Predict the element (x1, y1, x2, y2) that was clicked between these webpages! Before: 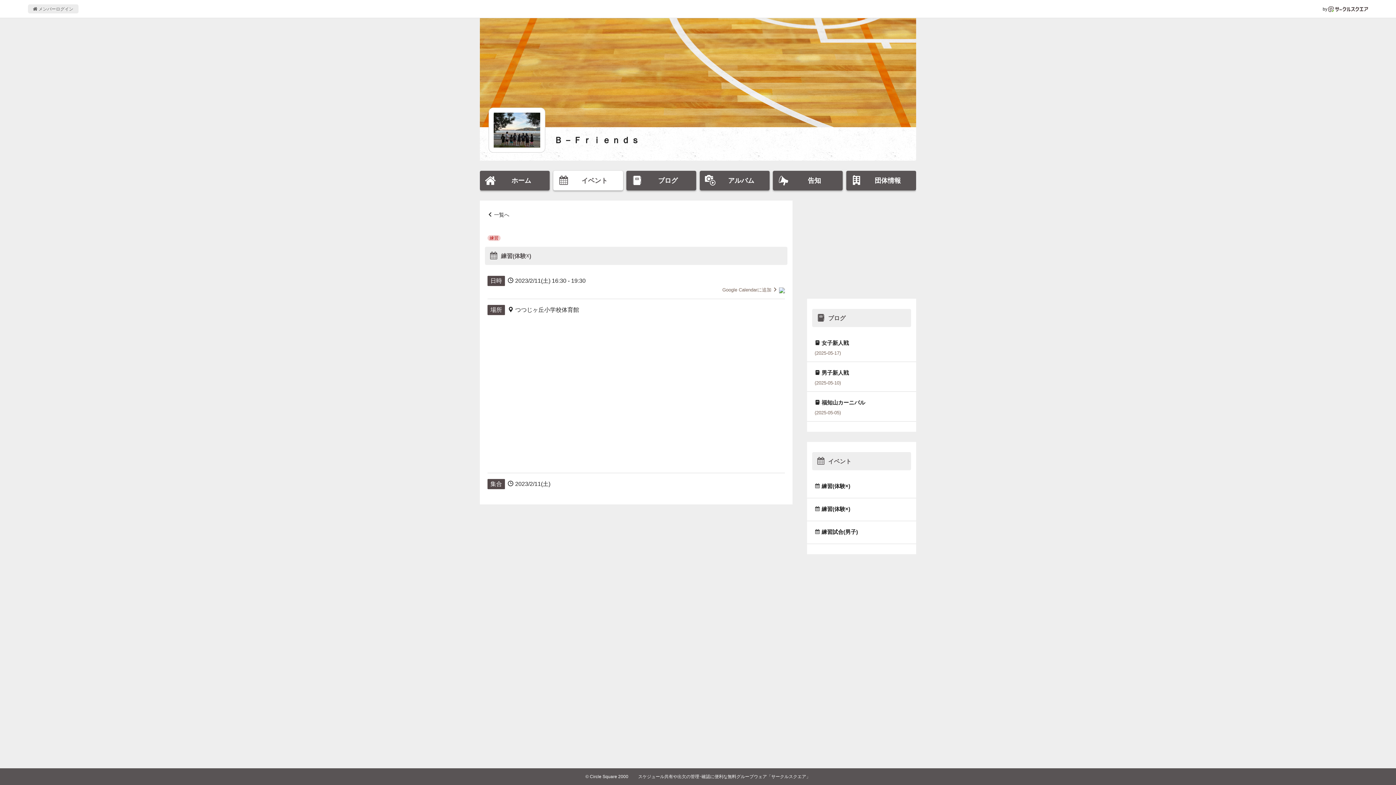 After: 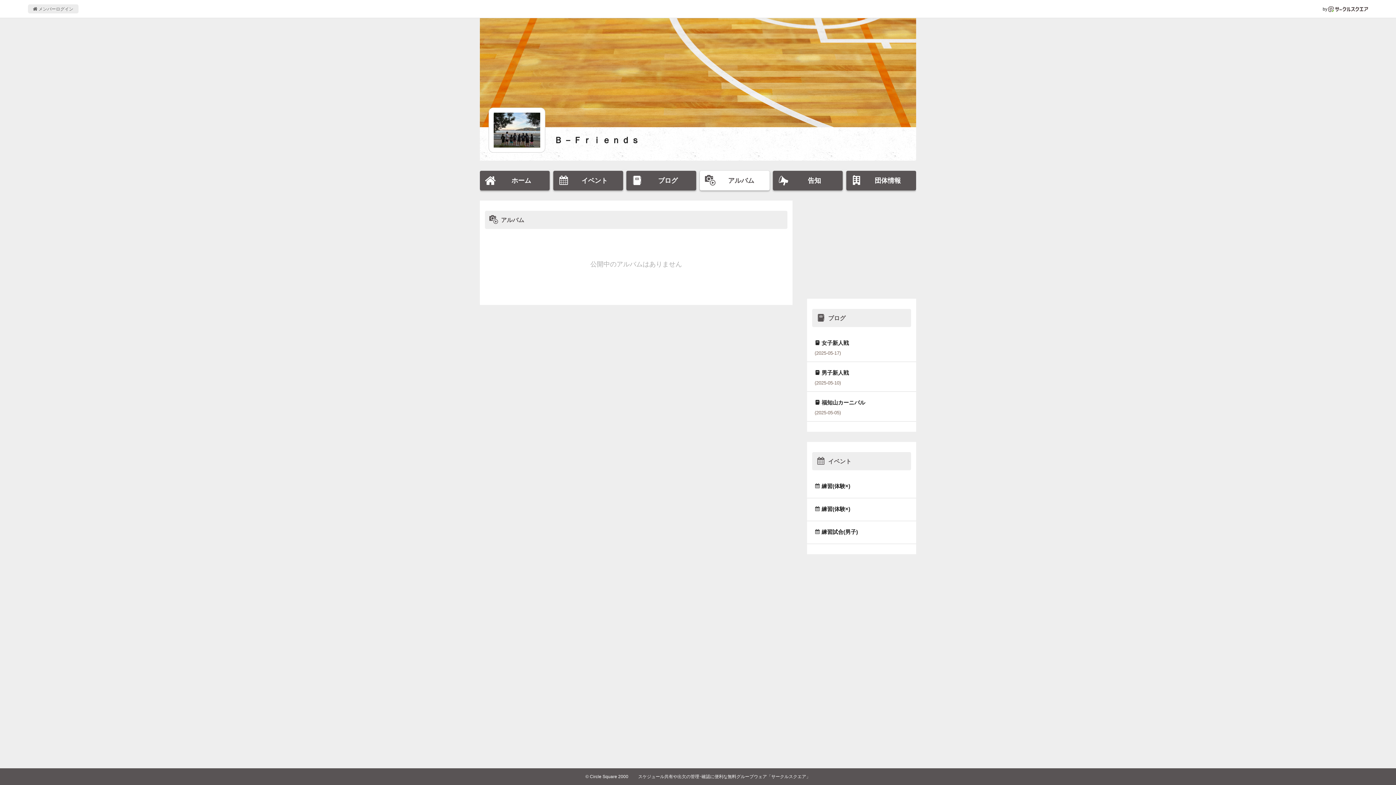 Action: bbox: (699, 170, 769, 190) label: アルバム